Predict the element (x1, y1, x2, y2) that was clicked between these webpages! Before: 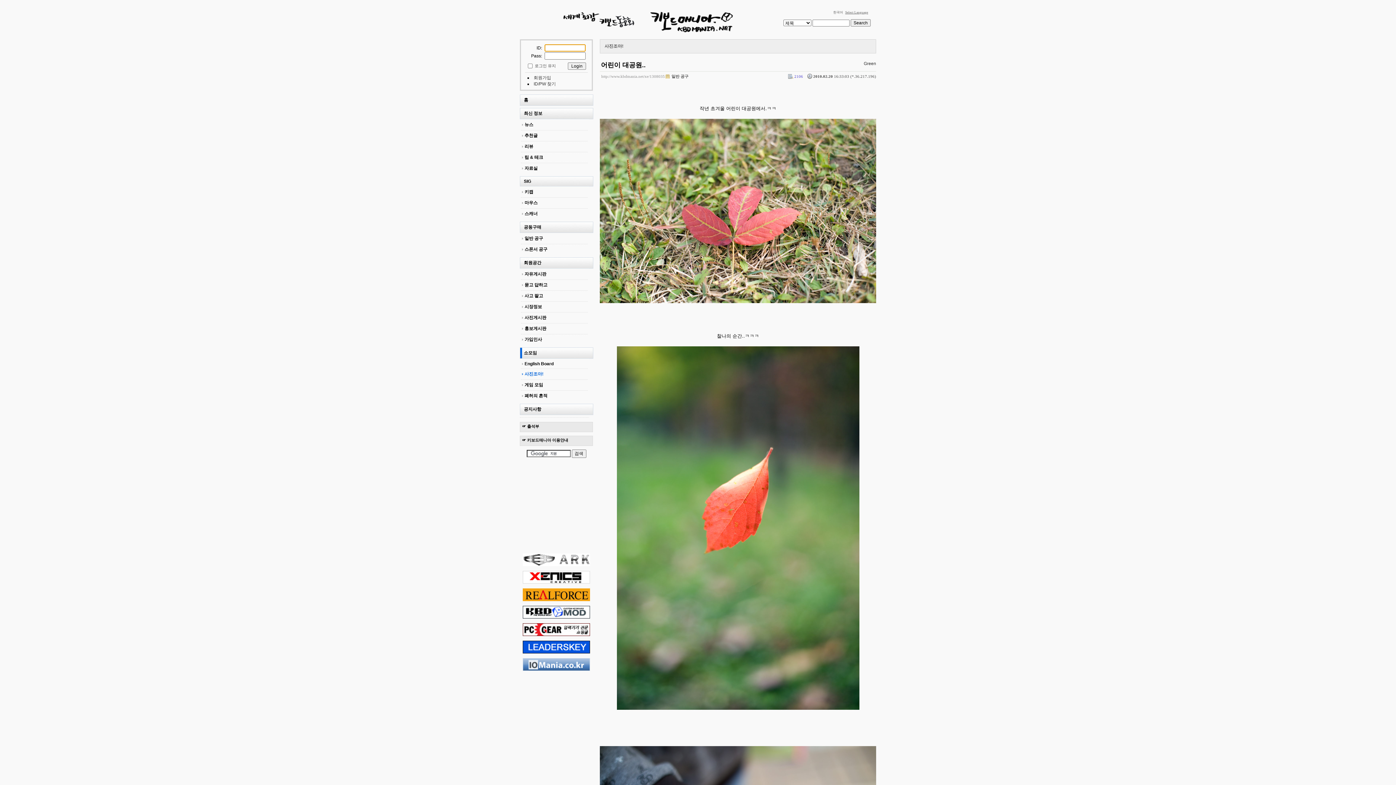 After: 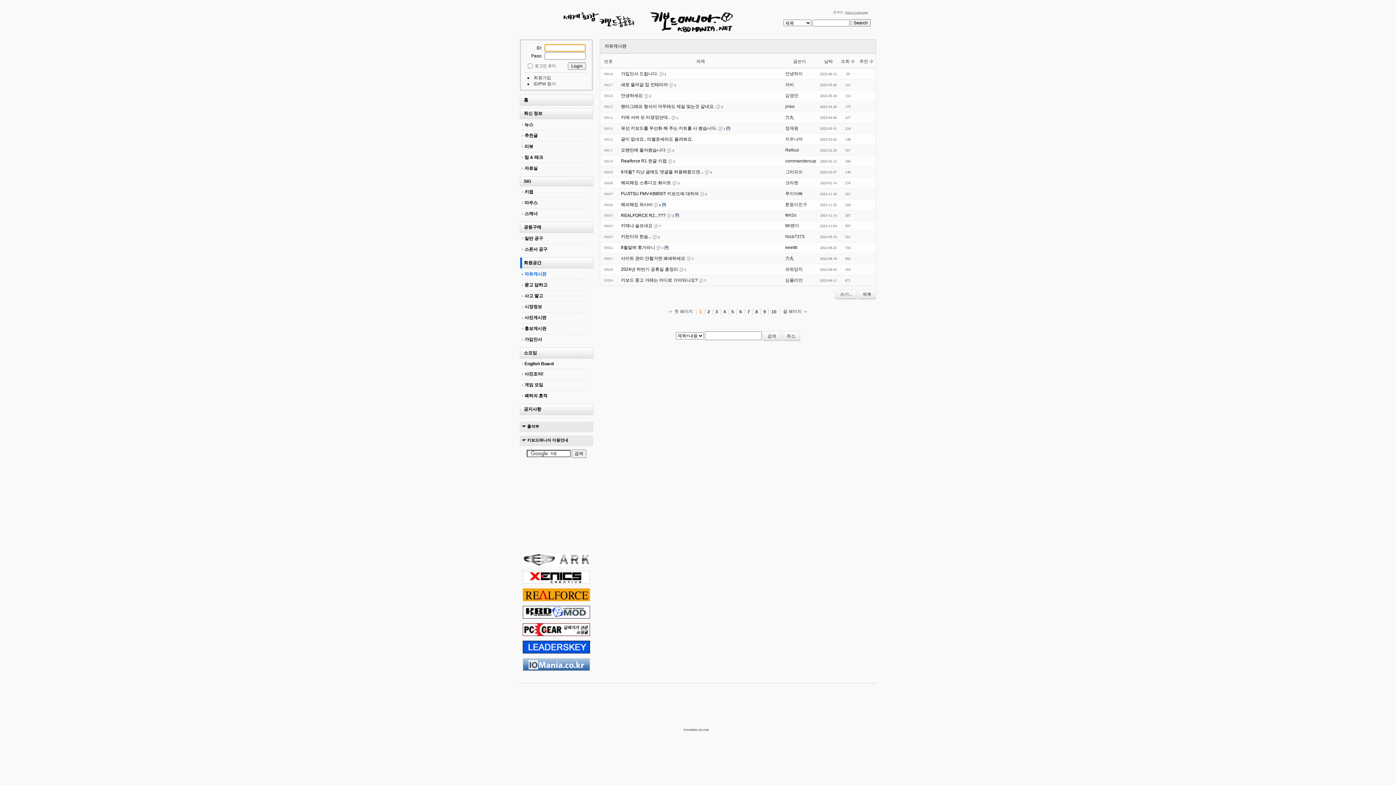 Action: bbox: (520, 257, 593, 268) label: 회원공간